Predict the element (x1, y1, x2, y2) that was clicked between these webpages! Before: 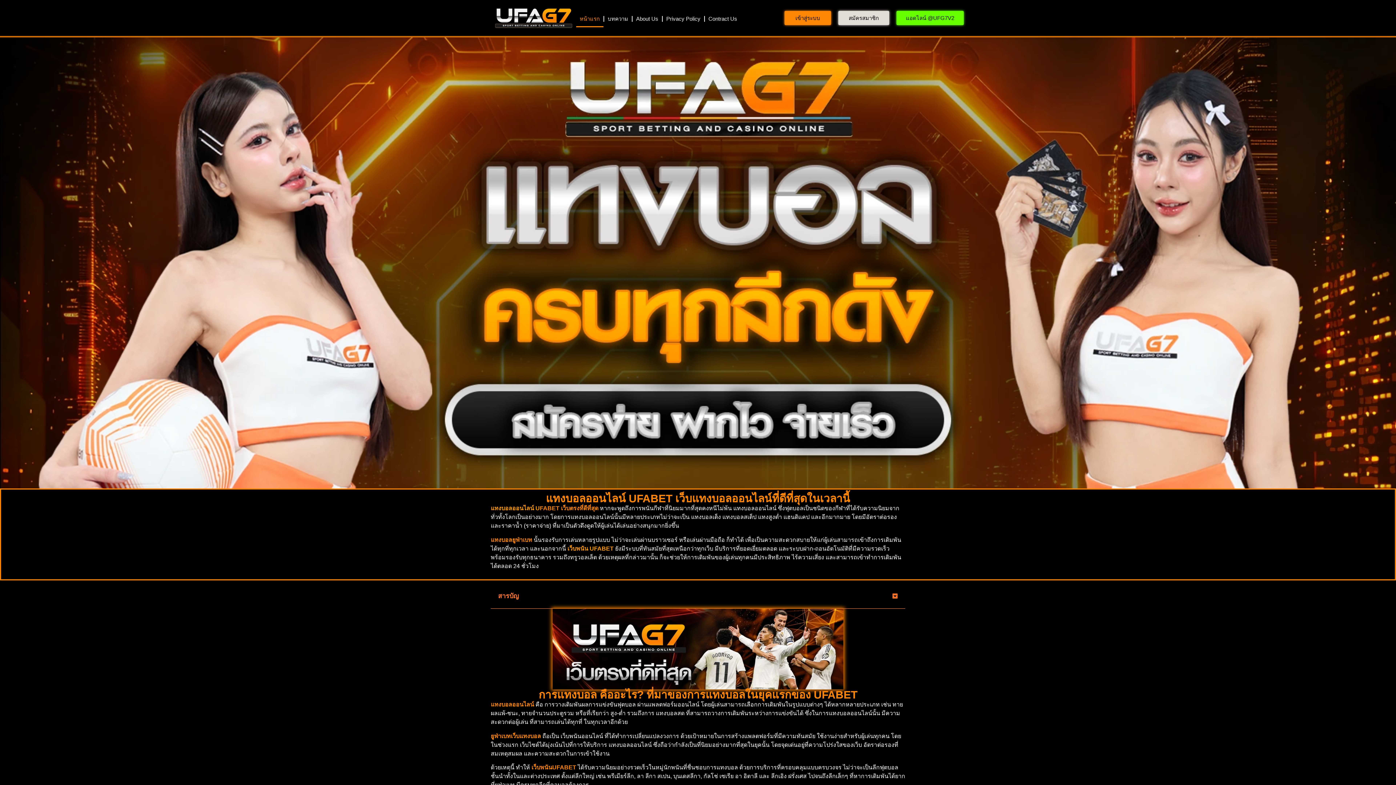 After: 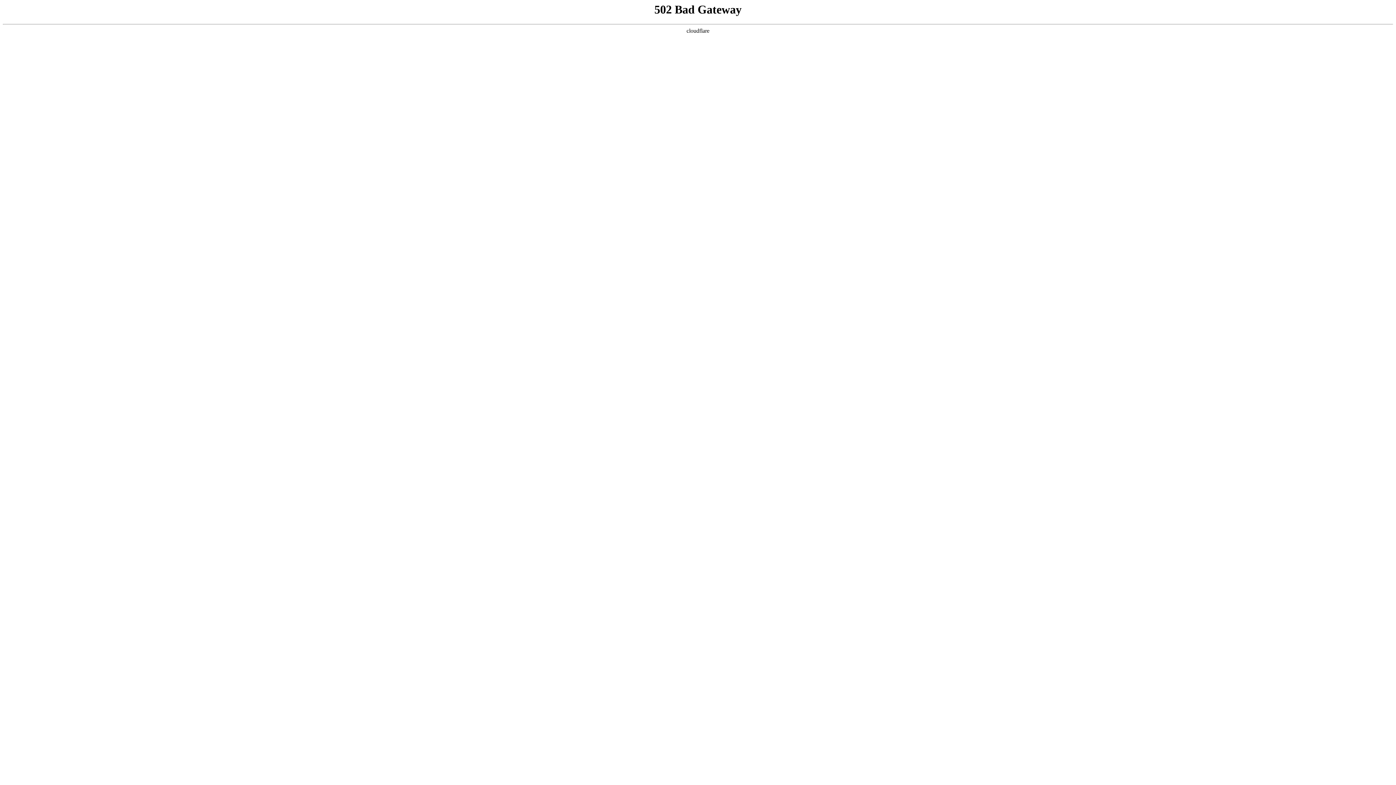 Action: bbox: (662, 10, 704, 27) label: Privacy Policy